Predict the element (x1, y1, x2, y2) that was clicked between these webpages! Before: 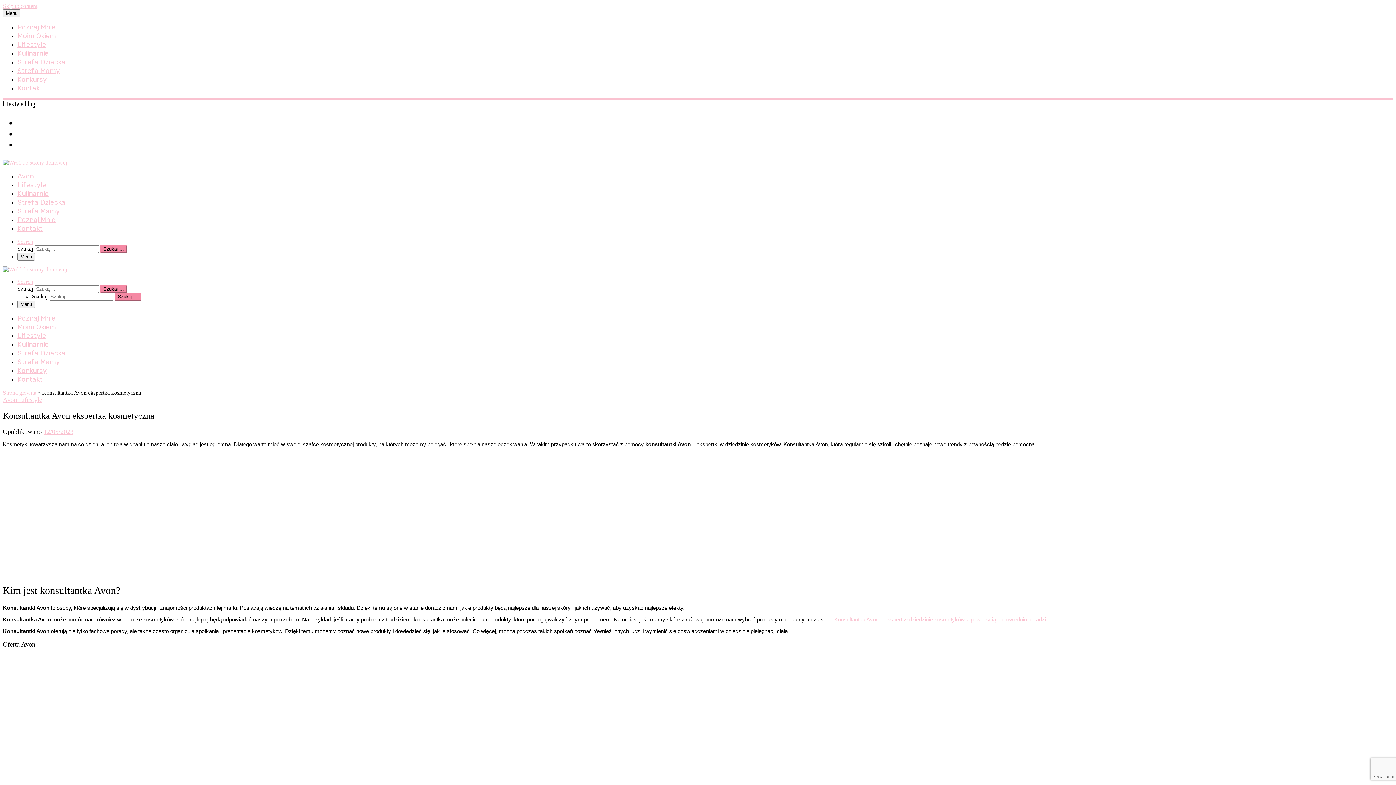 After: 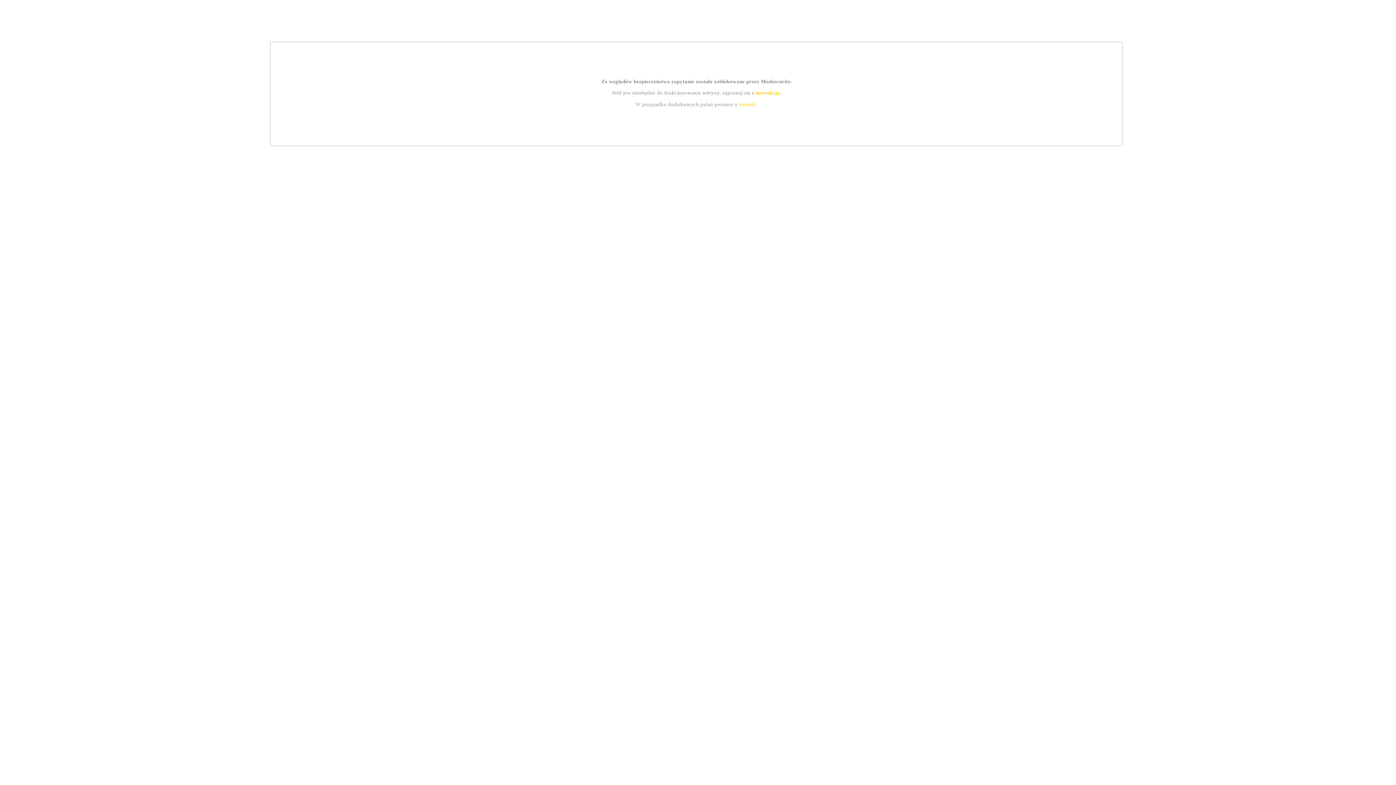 Action: bbox: (114, 293, 141, 300) label: Szukaj …